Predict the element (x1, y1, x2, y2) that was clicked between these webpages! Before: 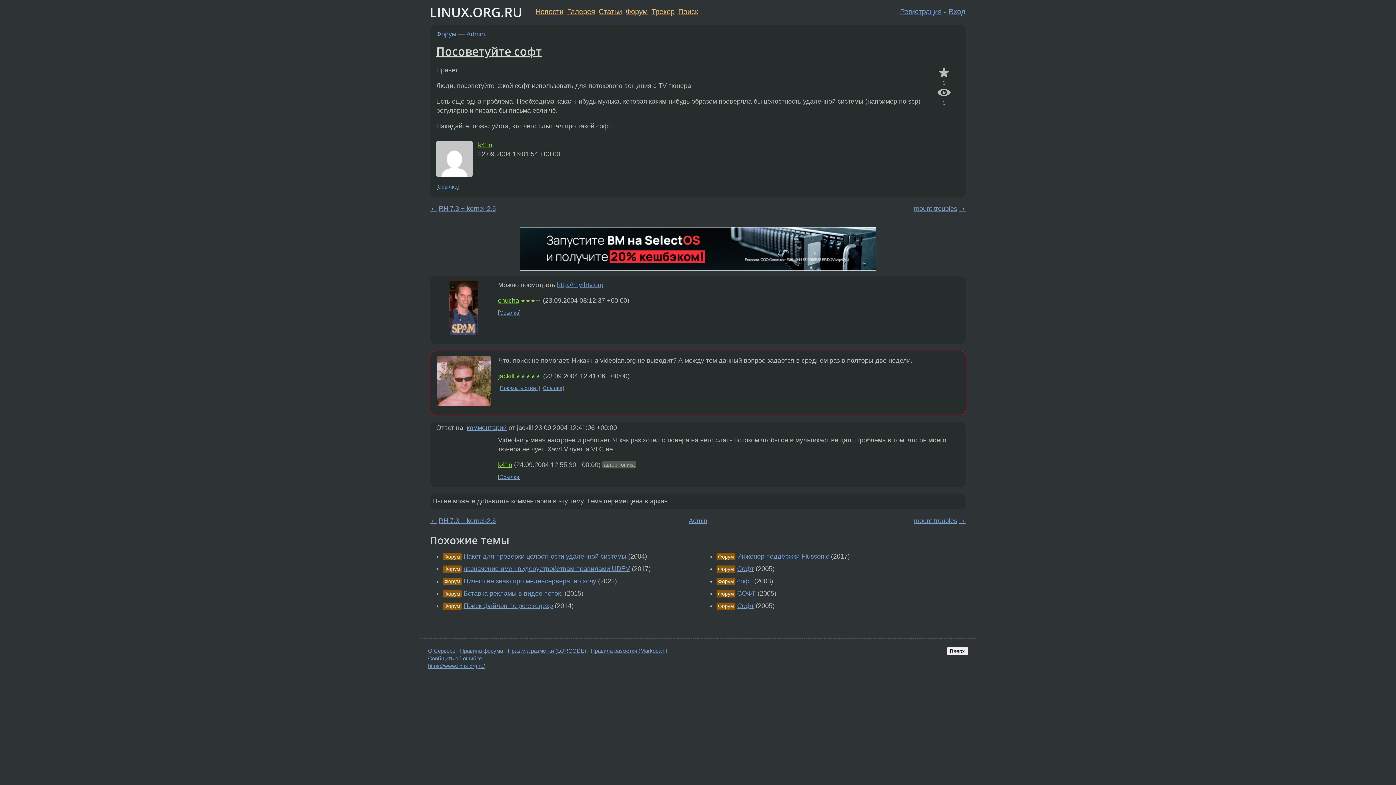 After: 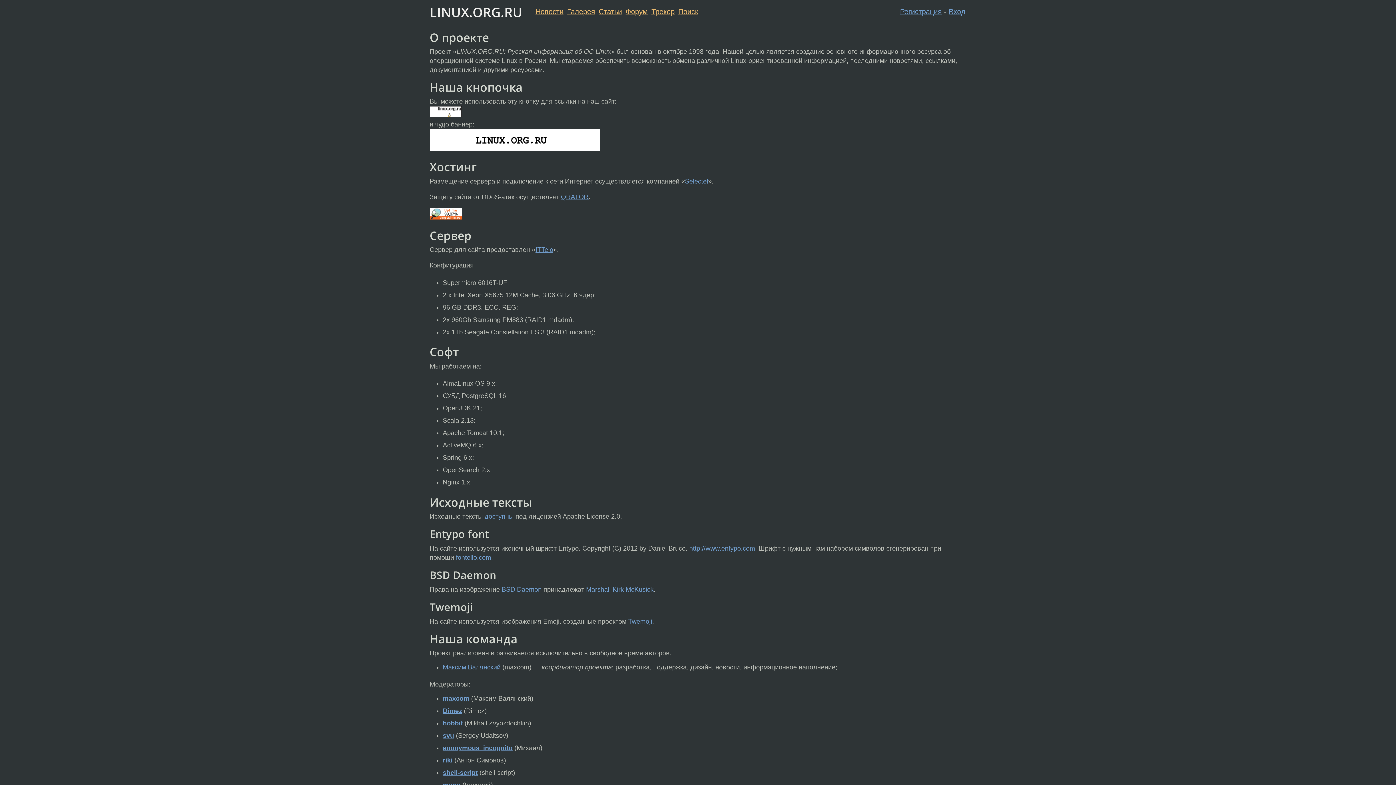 Action: label: О Сервере bbox: (428, 648, 455, 654)